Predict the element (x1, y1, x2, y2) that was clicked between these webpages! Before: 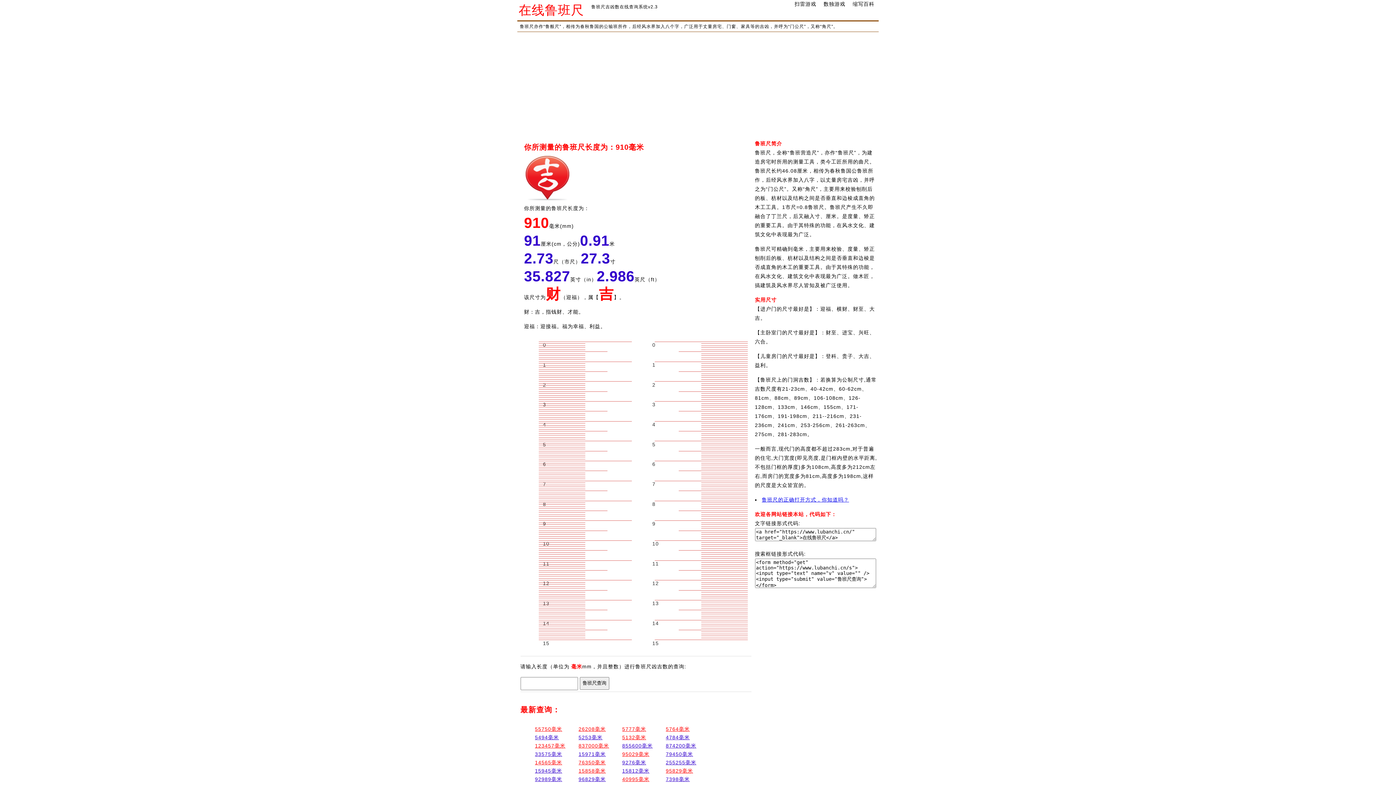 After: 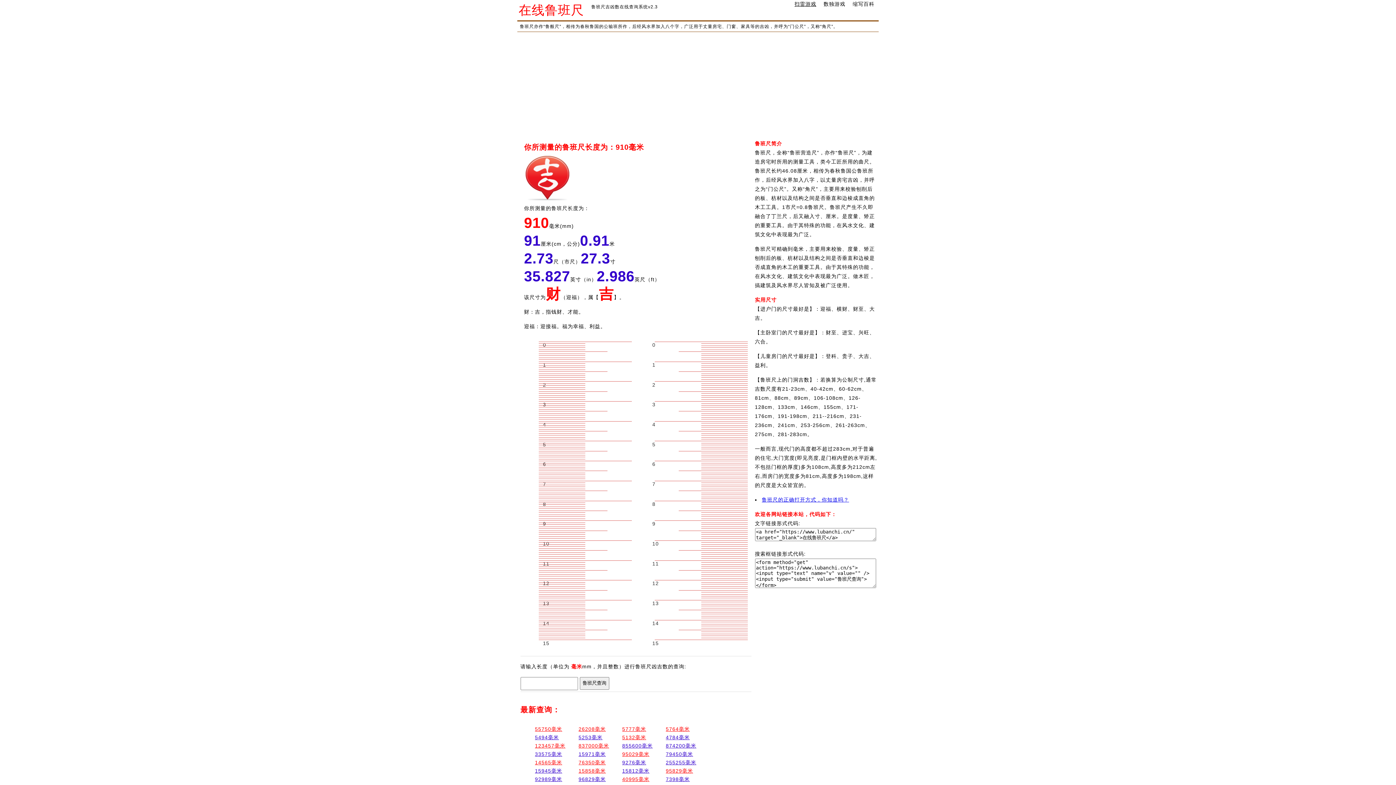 Action: bbox: (794, 1, 816, 6) label: 扫雷游戏